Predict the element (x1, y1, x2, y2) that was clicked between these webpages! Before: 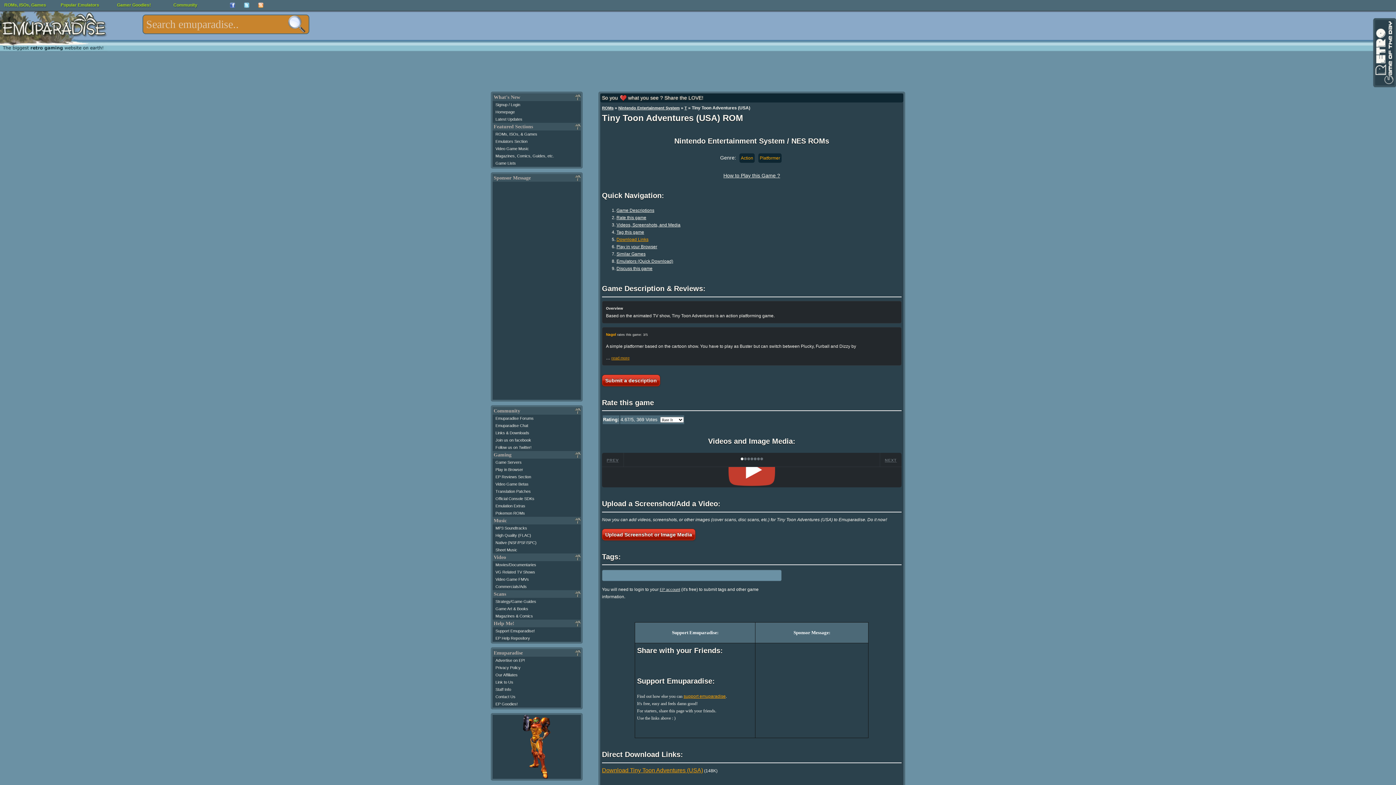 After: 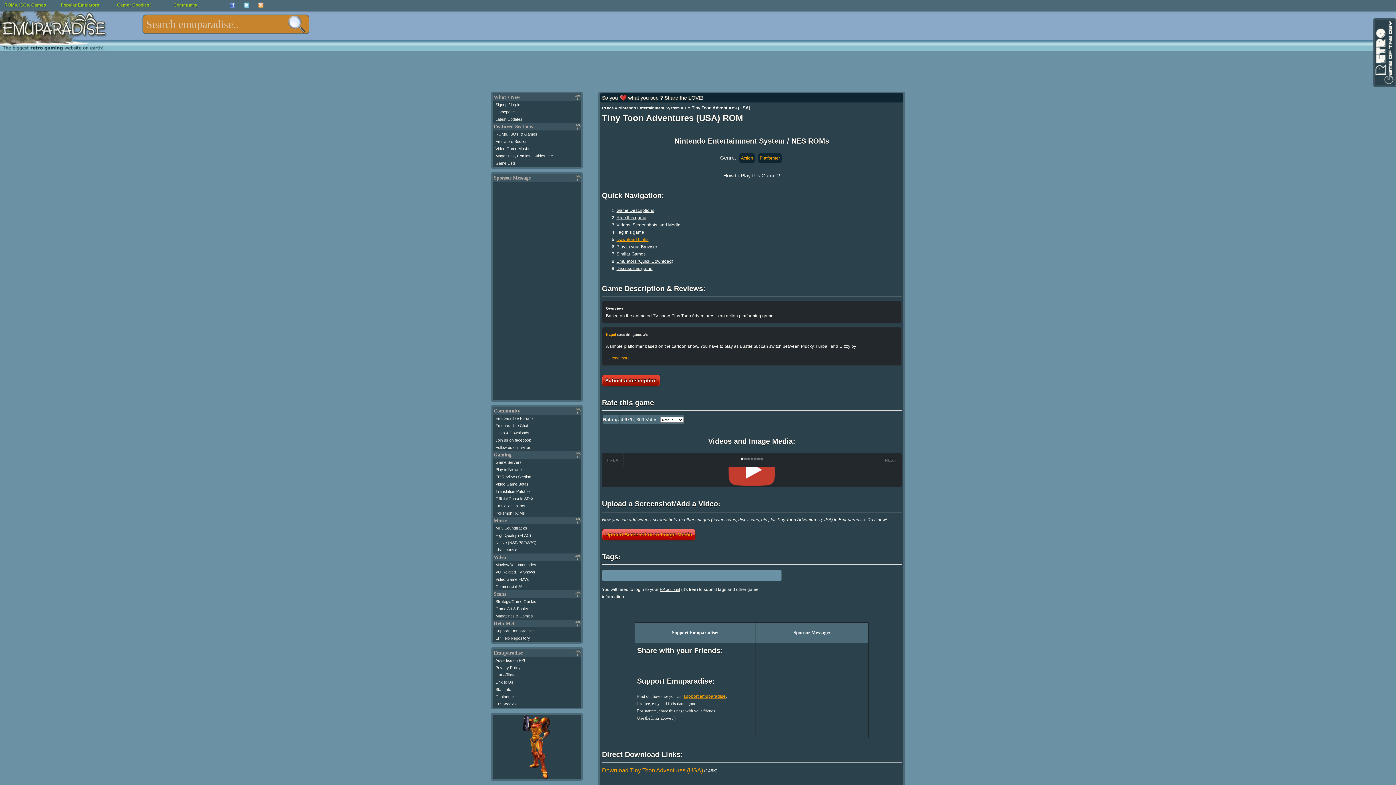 Action: label: Upload Screenshot or Image Media bbox: (602, 528, 695, 540)